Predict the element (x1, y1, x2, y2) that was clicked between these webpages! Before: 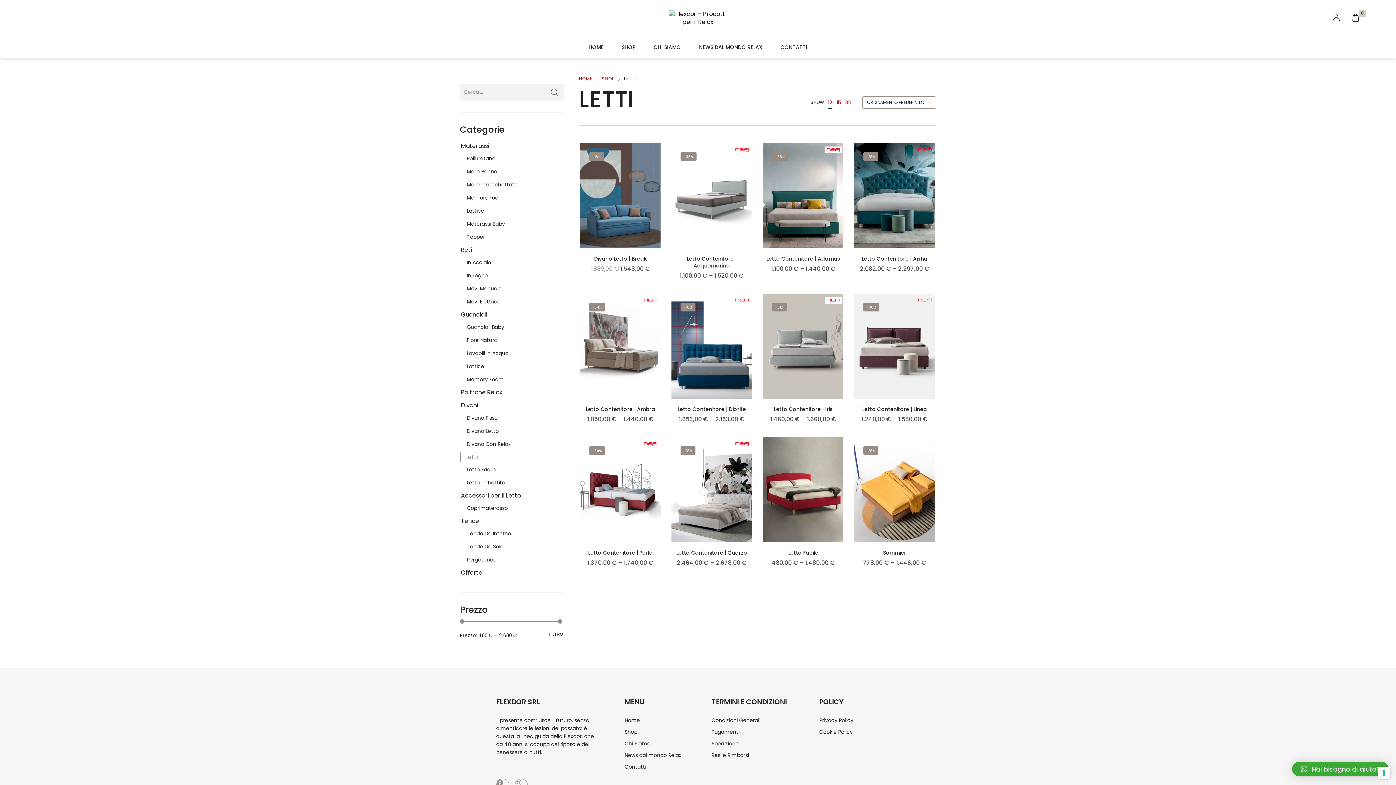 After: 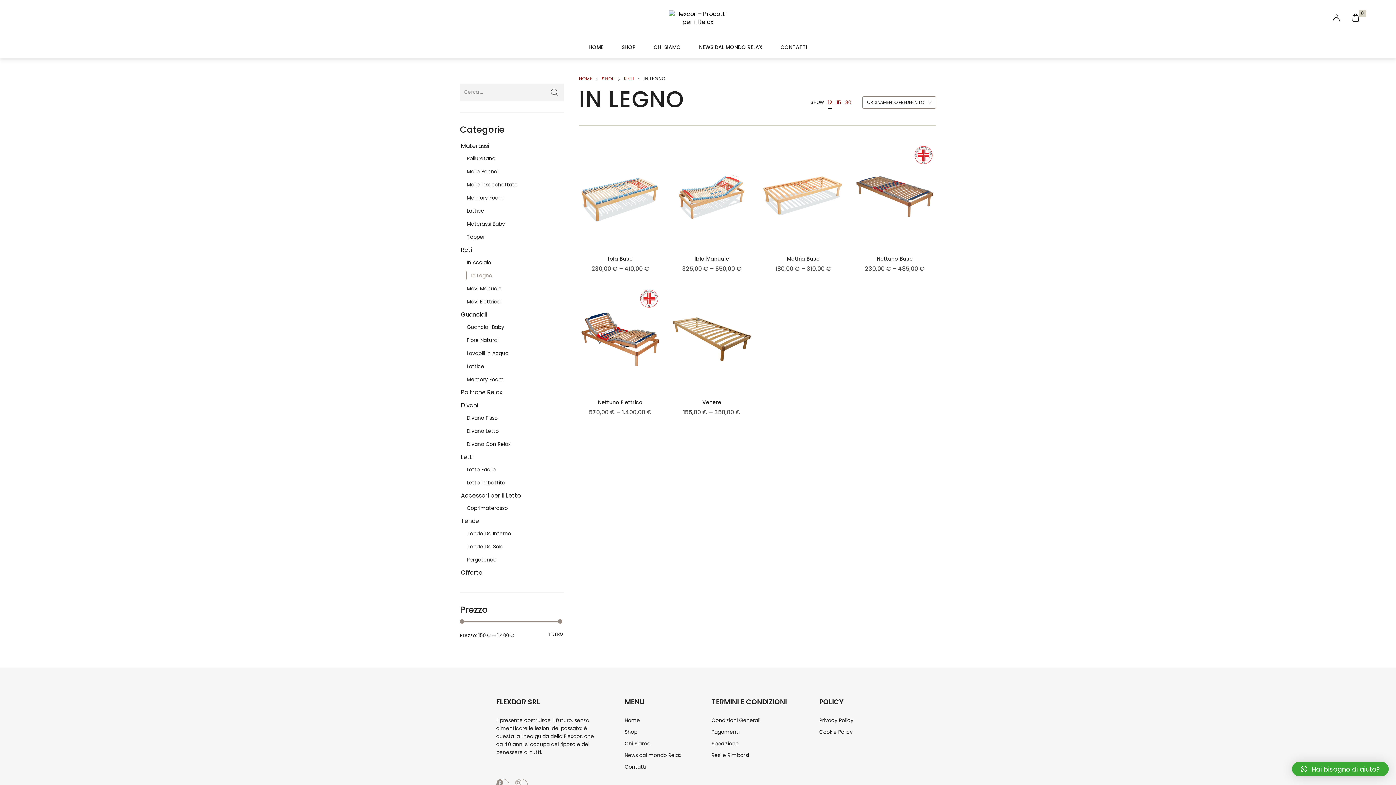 Action: label: In Legno bbox: (465, 271, 488, 279)